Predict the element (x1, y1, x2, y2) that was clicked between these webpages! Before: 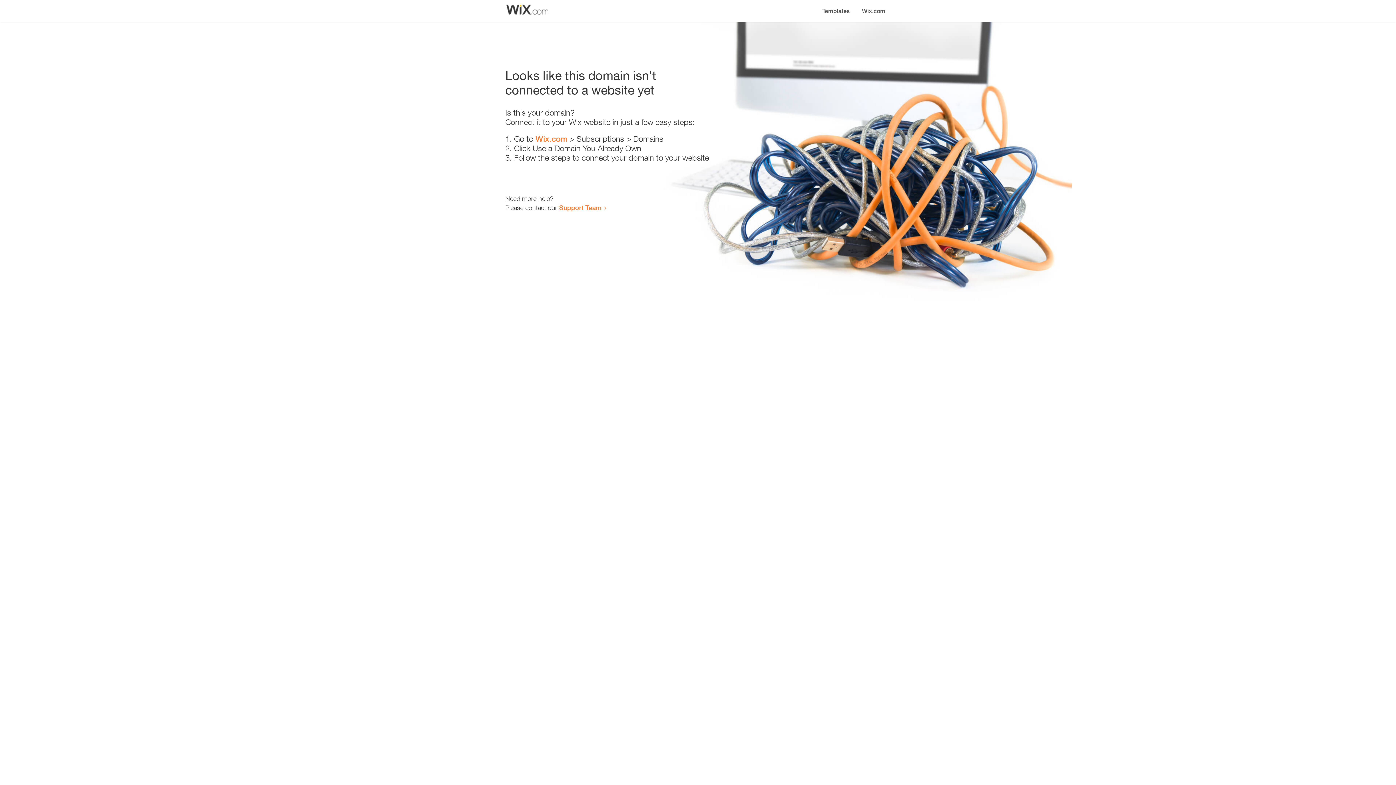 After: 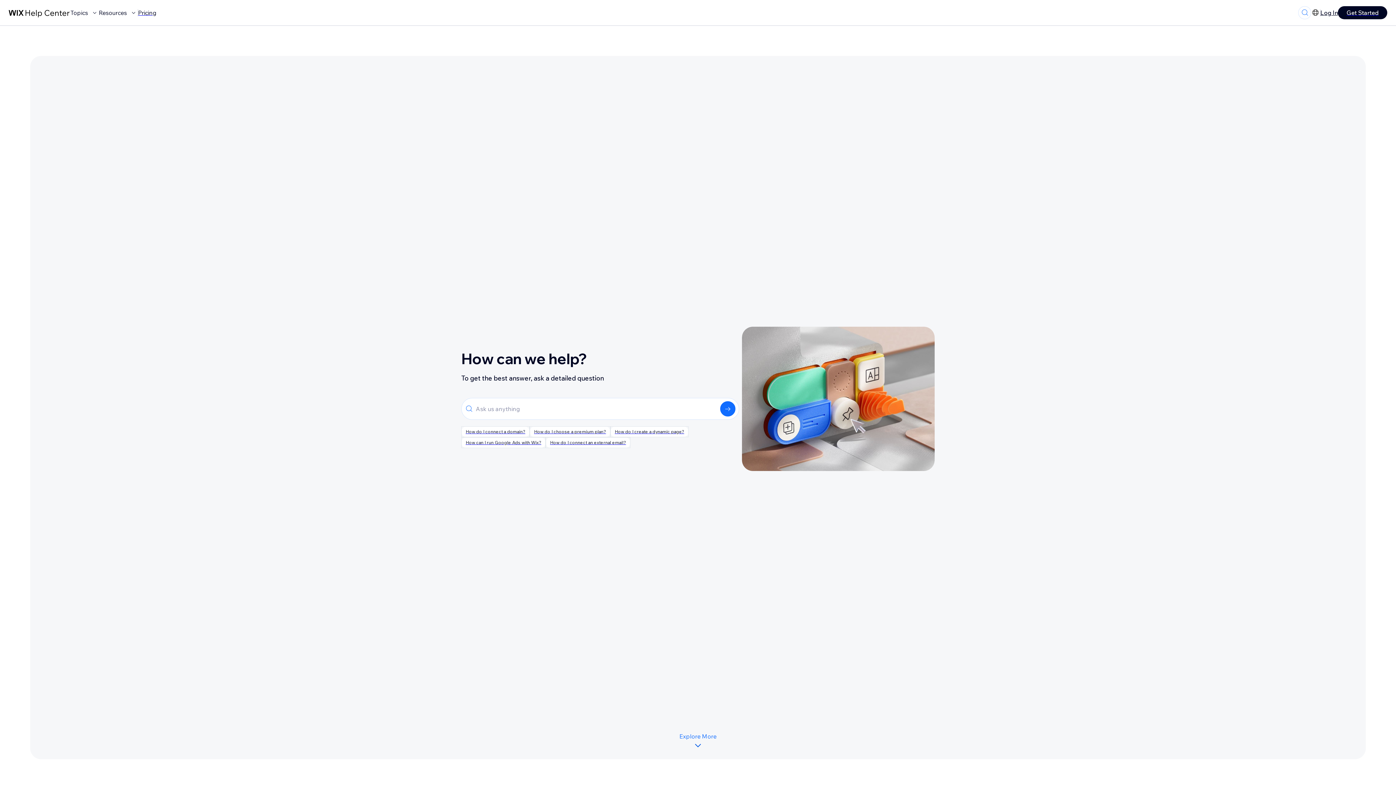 Action: bbox: (559, 203, 601, 211) label: Support Team